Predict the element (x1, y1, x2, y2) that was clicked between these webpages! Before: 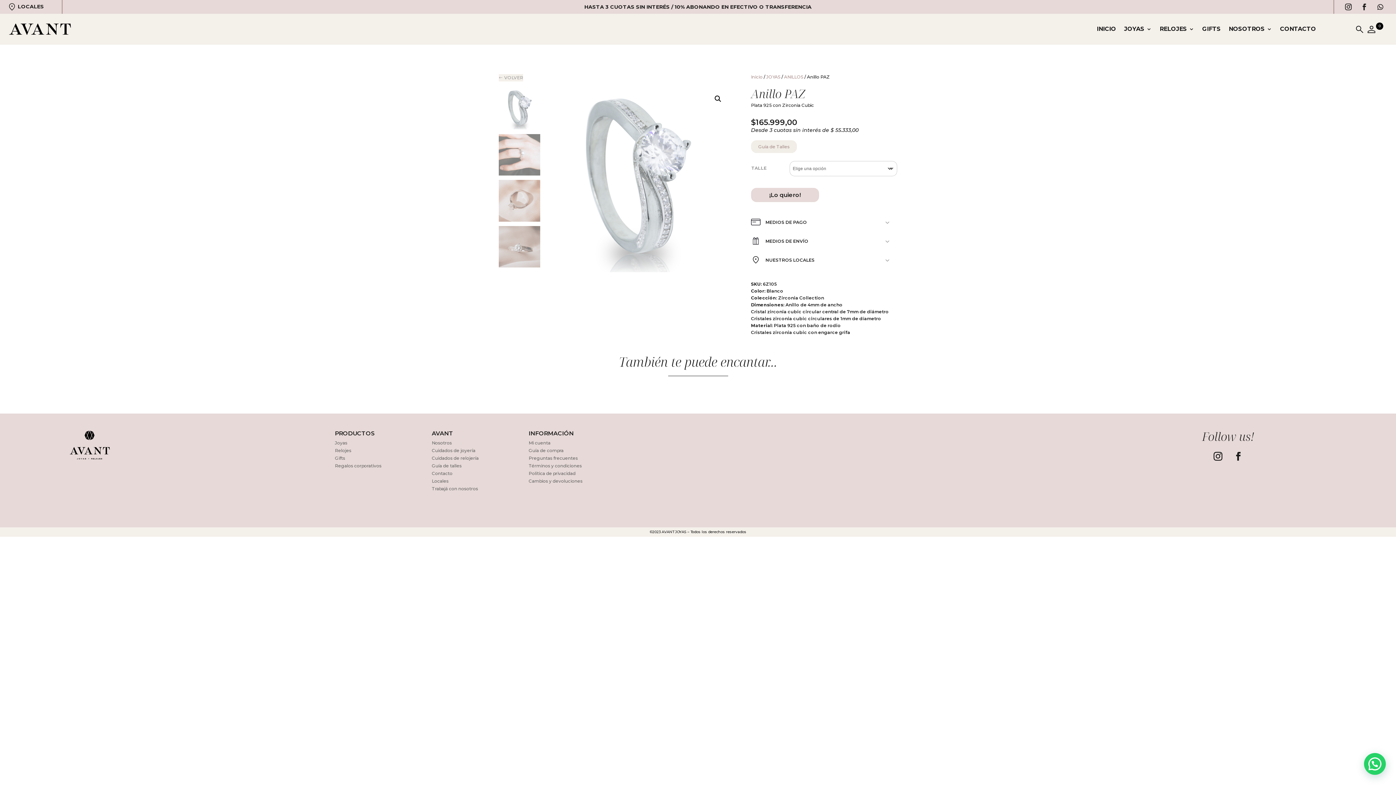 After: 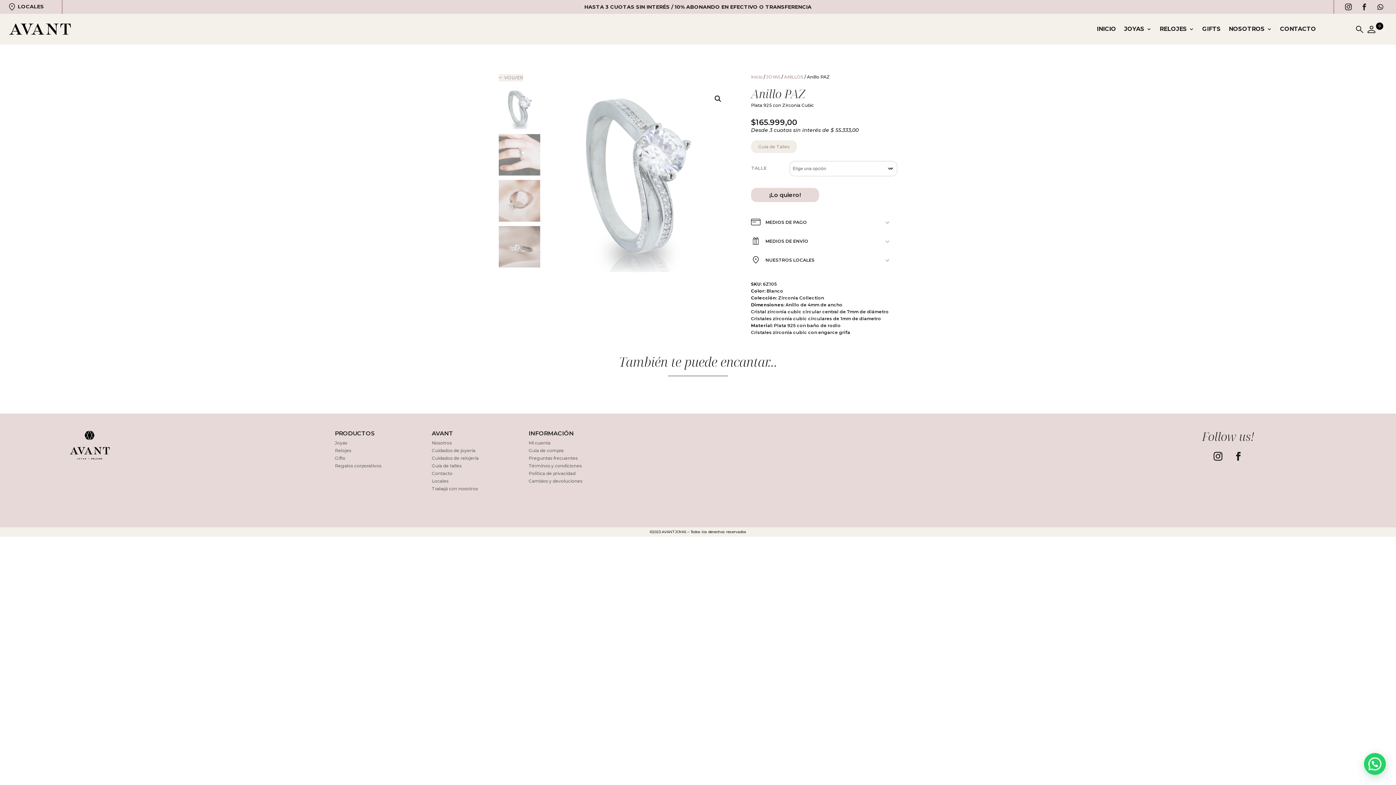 Action: bbox: (1209, 447, 1227, 465)